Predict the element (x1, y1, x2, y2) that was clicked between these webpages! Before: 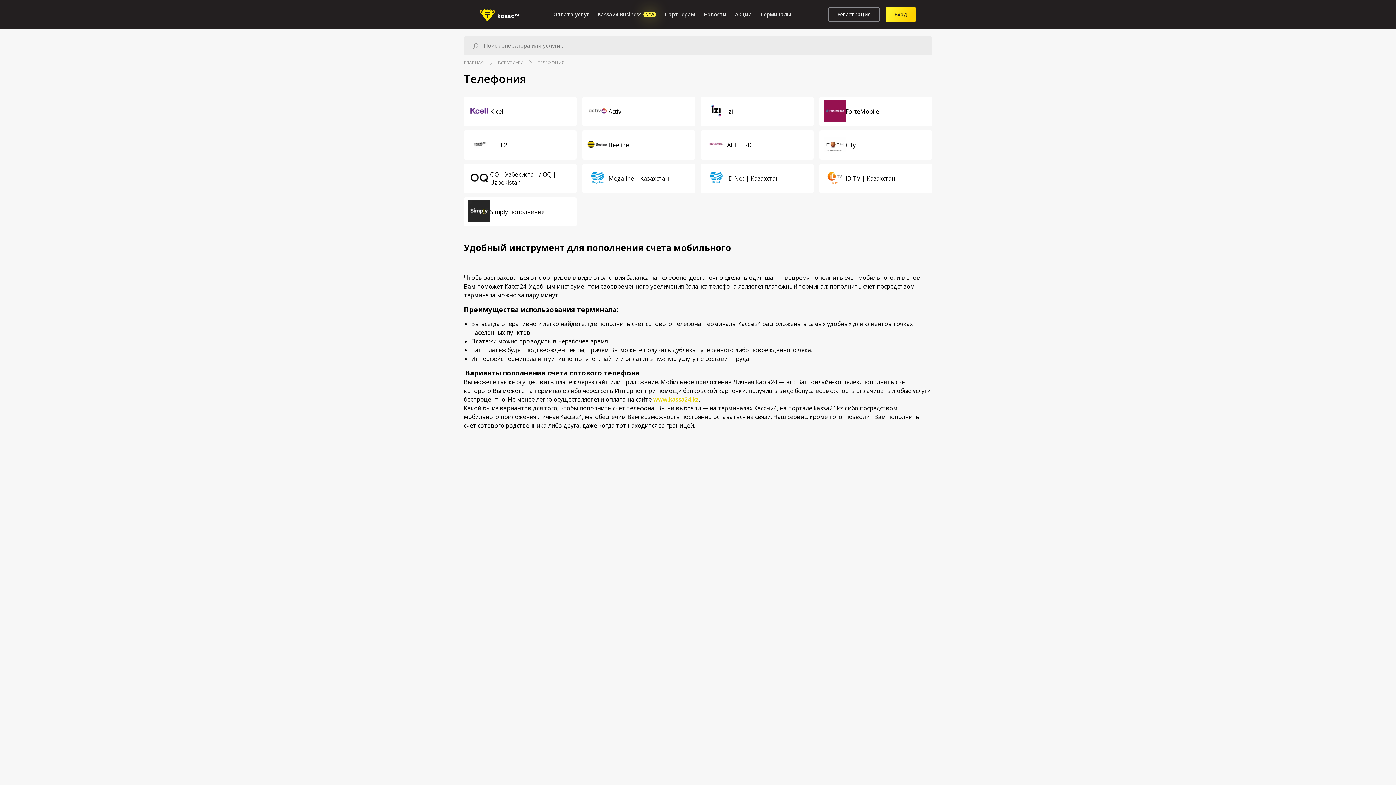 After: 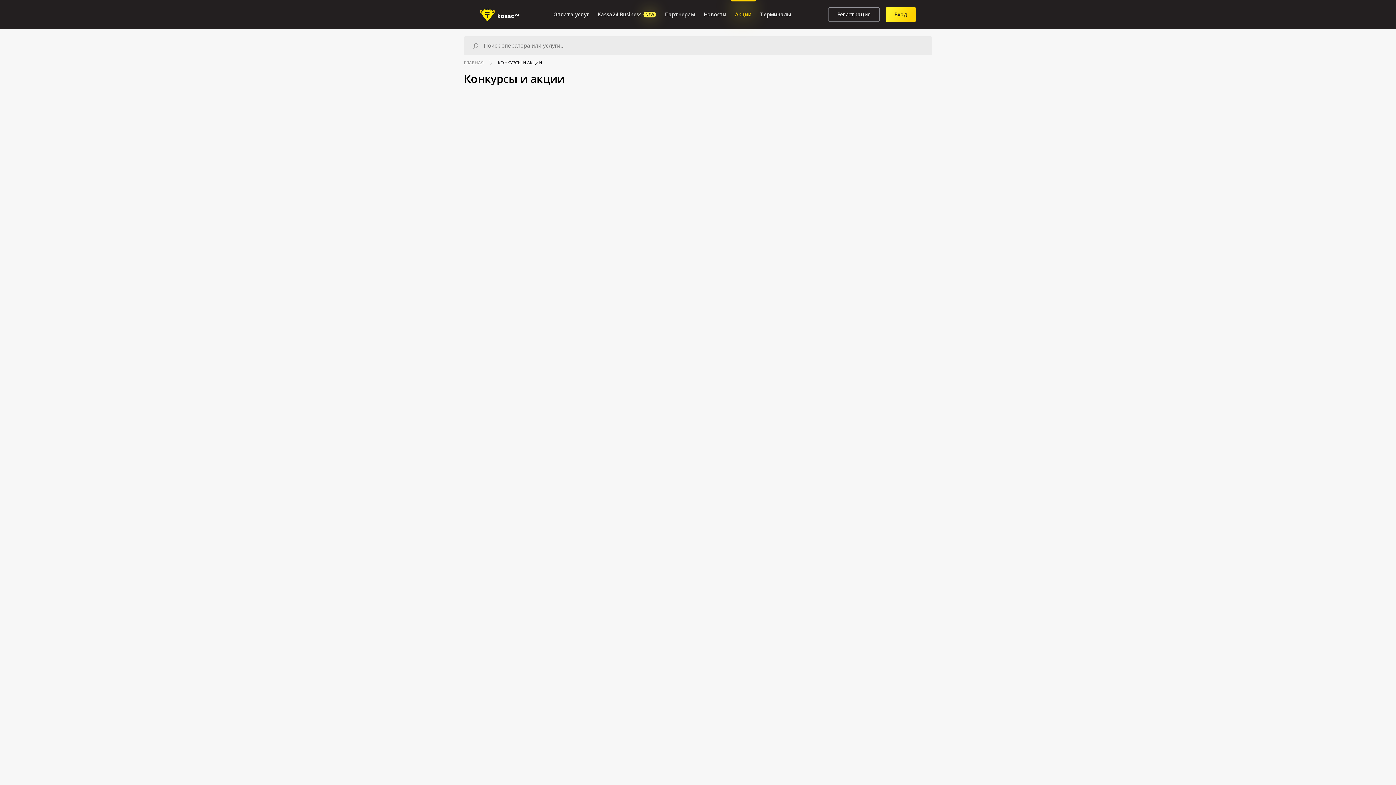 Action: bbox: (730, 0, 756, 29) label: Акции